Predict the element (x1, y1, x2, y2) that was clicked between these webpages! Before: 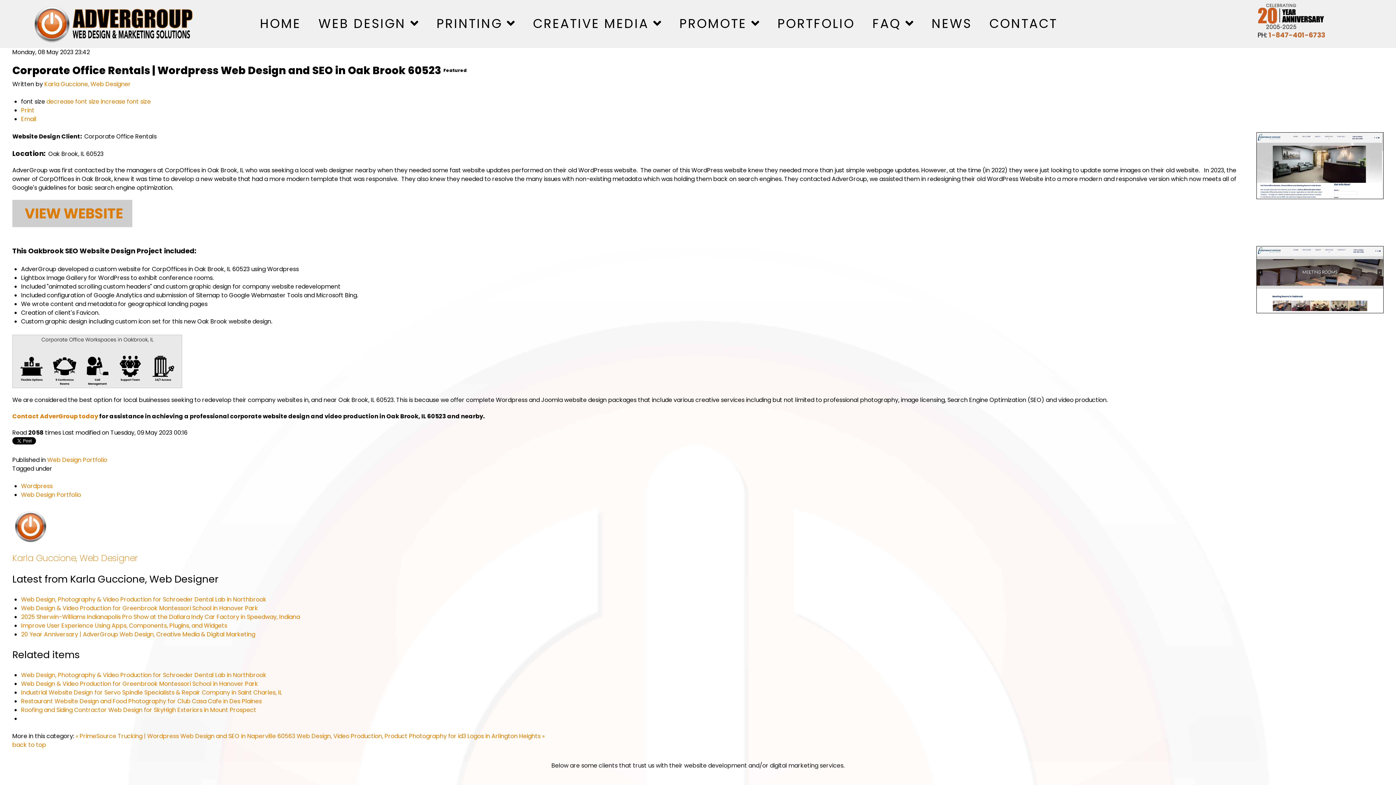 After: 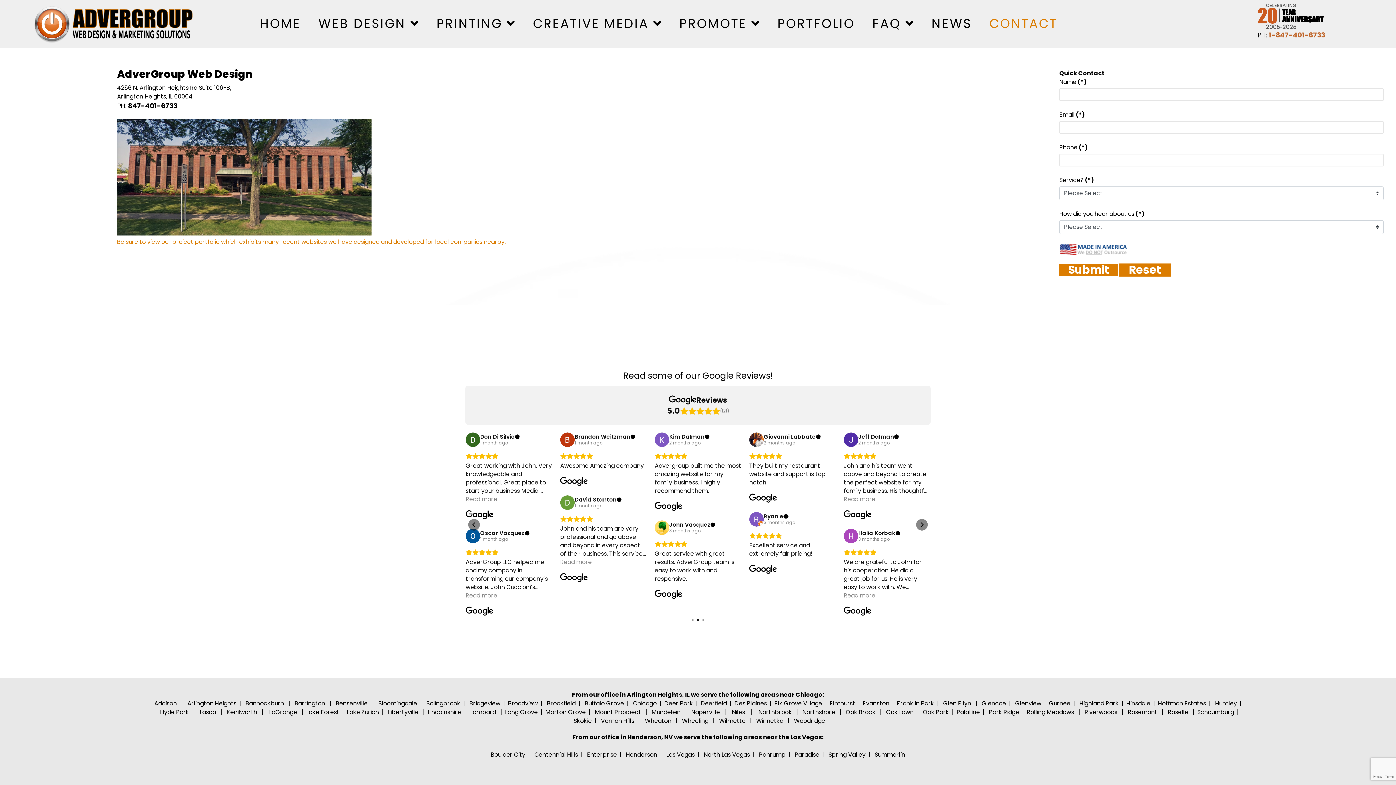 Action: bbox: (12, 412, 98, 420) label: Contact AdverGroup today